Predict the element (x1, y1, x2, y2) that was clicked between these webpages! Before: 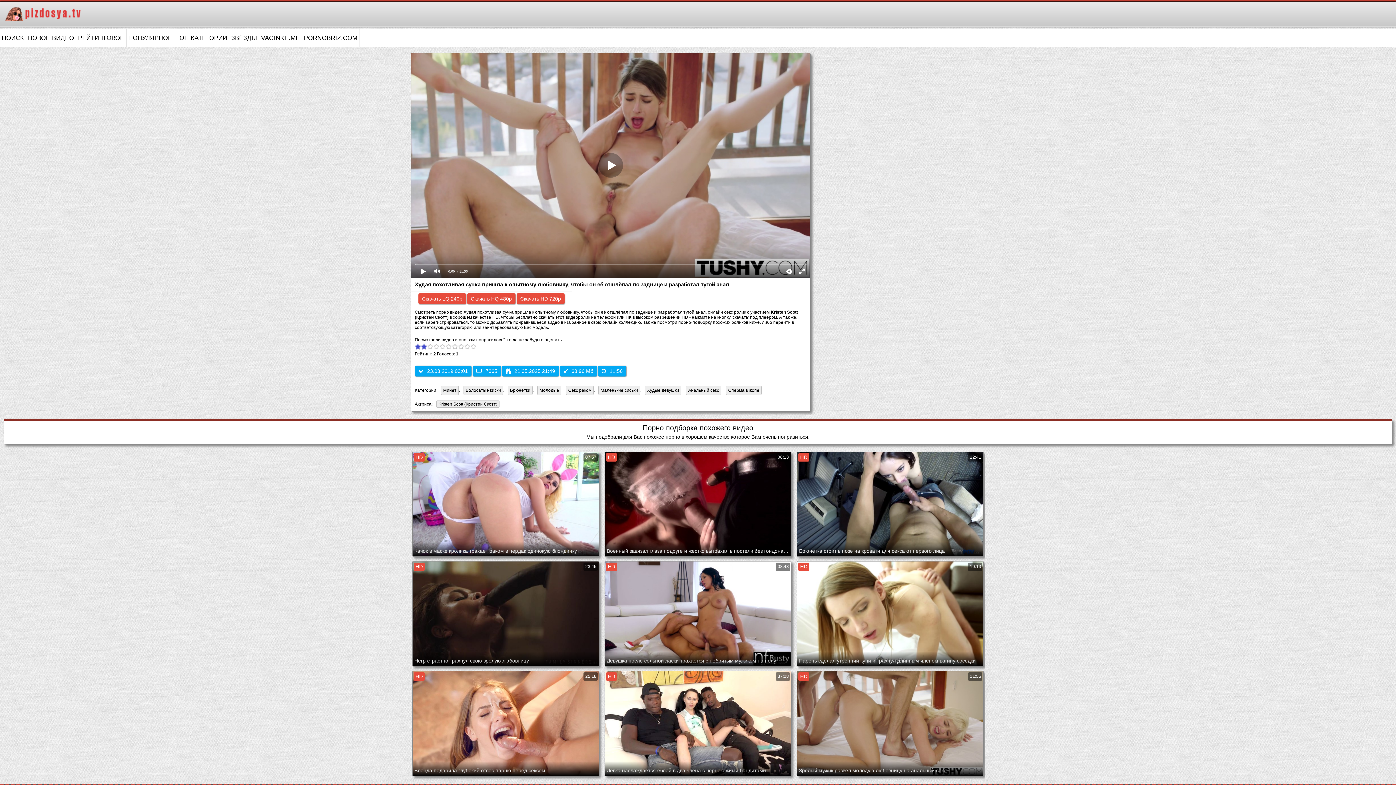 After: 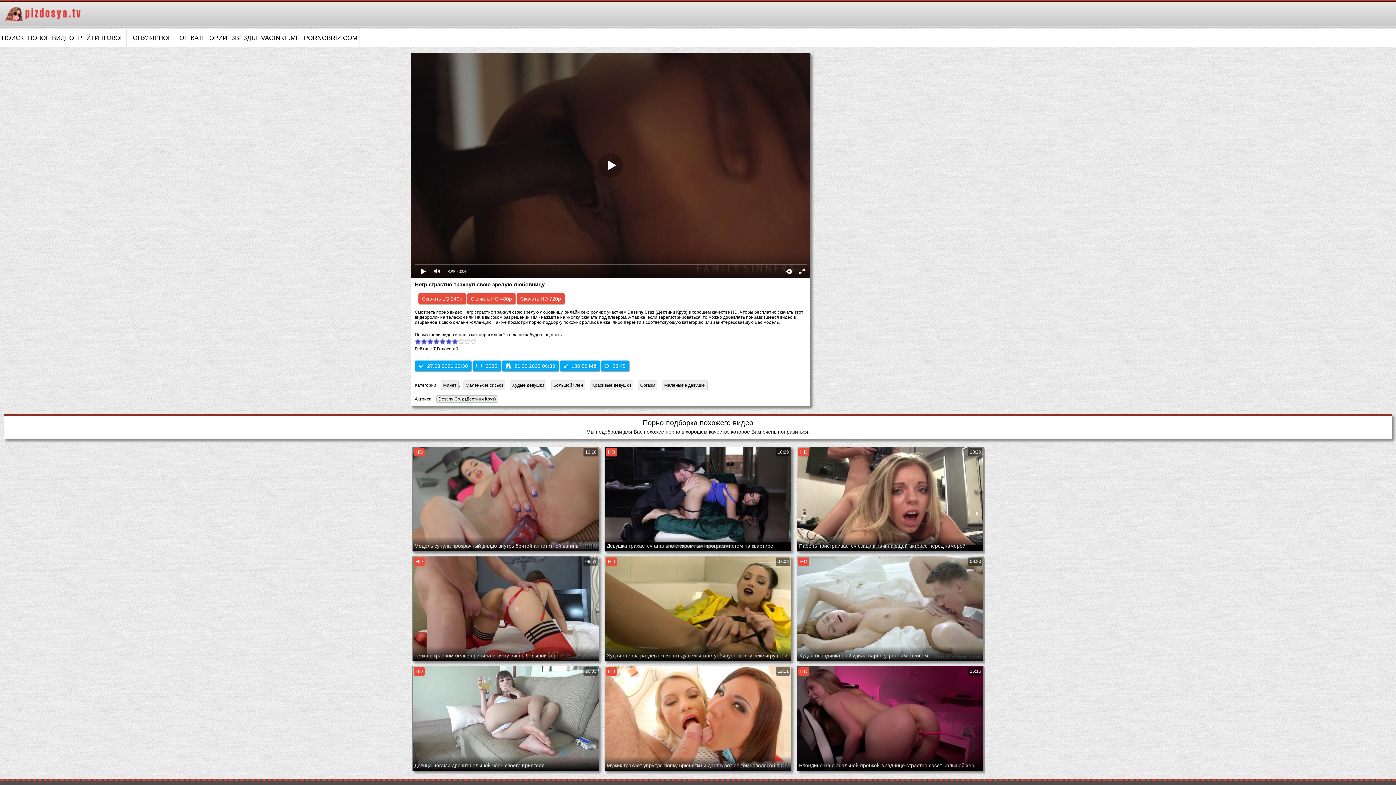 Action: label: HD
23:45
Негр страстно трахнул свою зрелую любовницу bbox: (412, 561, 599, 667)